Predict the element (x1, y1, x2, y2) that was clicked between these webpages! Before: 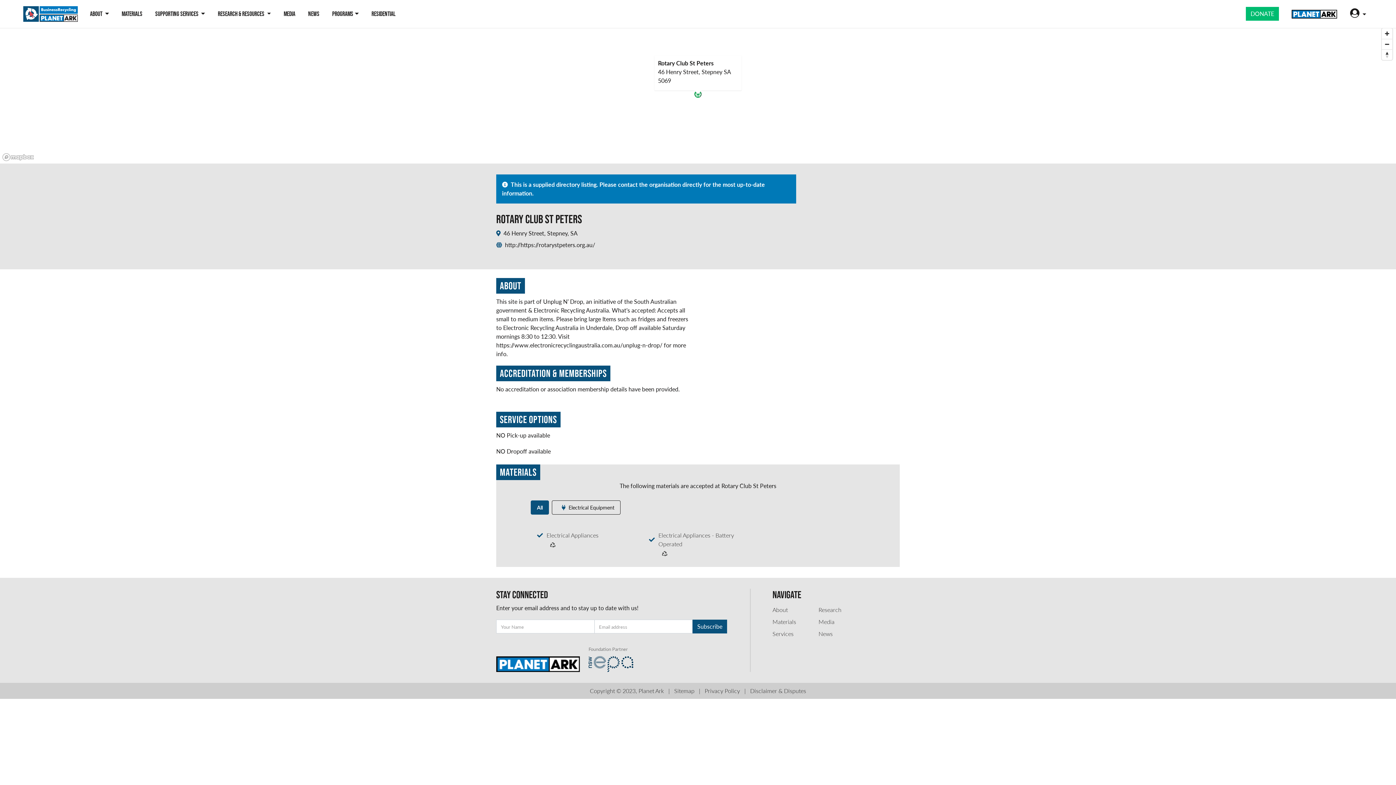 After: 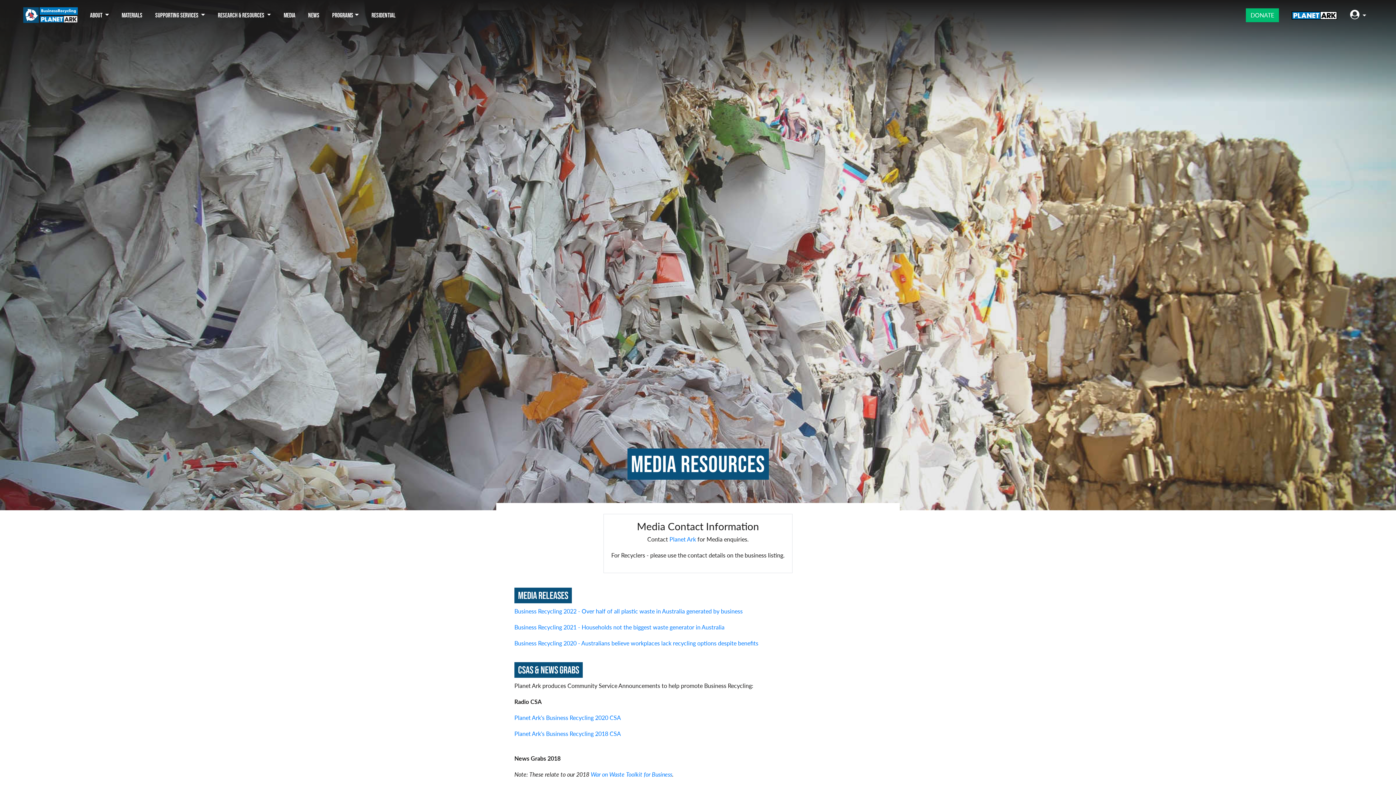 Action: bbox: (277, 2, 301, 25) label: MEDIA